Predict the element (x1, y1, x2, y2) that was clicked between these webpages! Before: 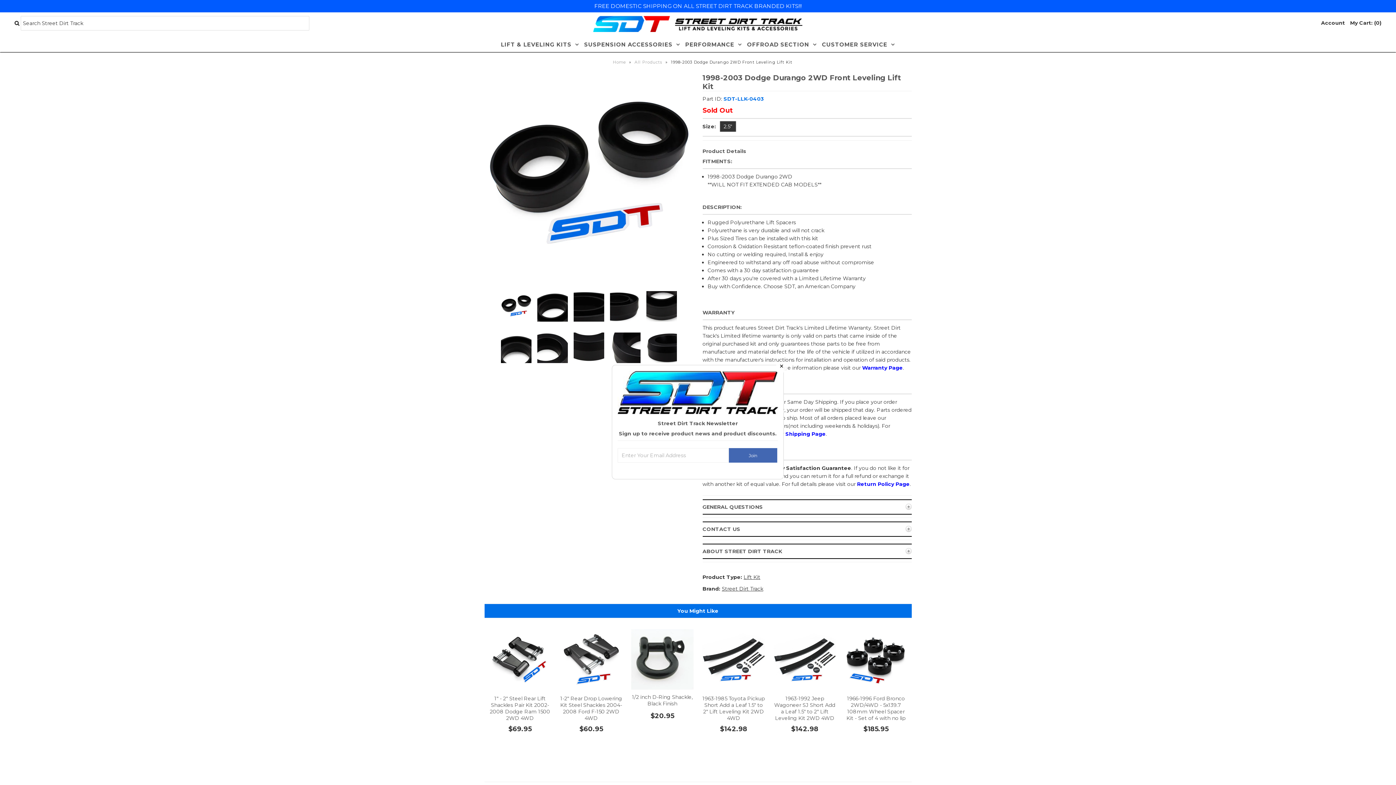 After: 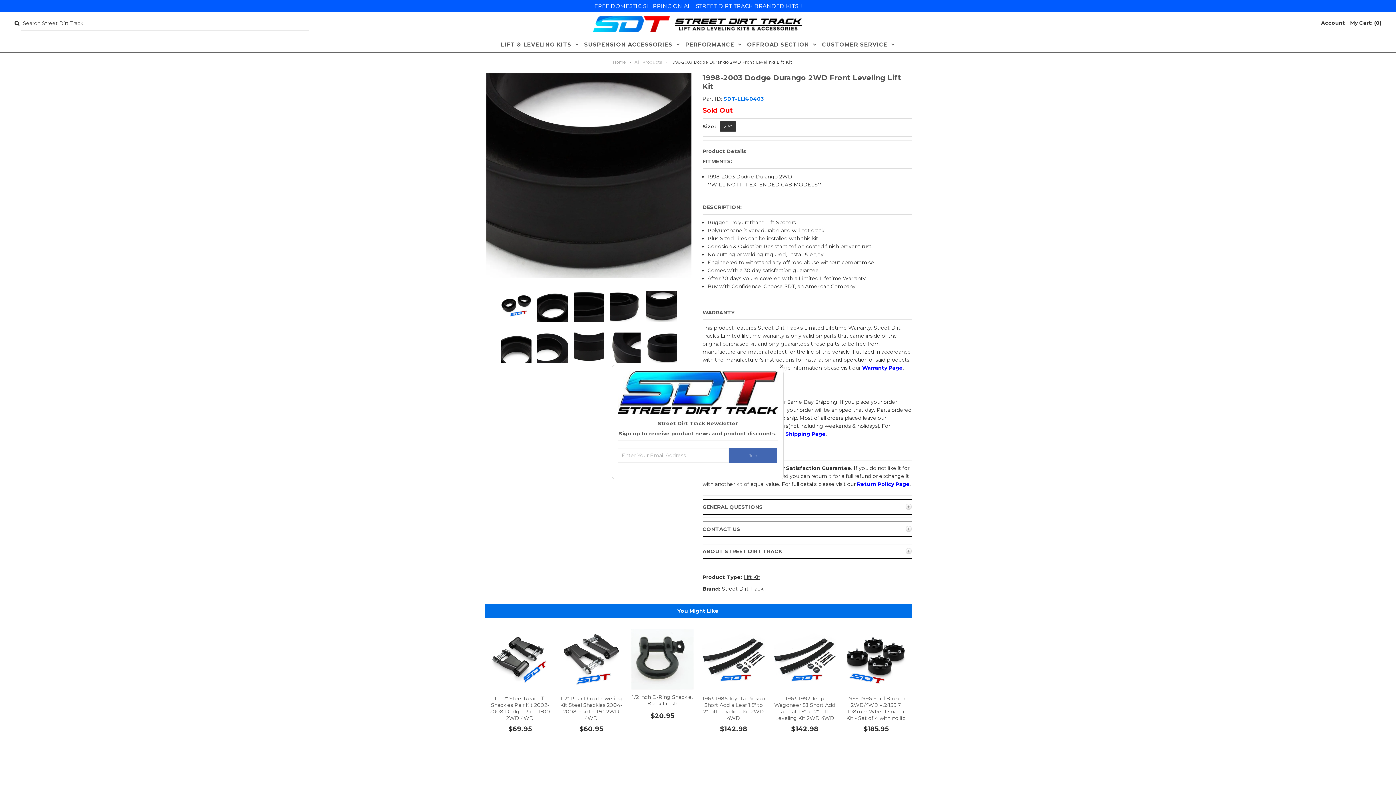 Action: label:   bbox: (644, 292, 679, 298)